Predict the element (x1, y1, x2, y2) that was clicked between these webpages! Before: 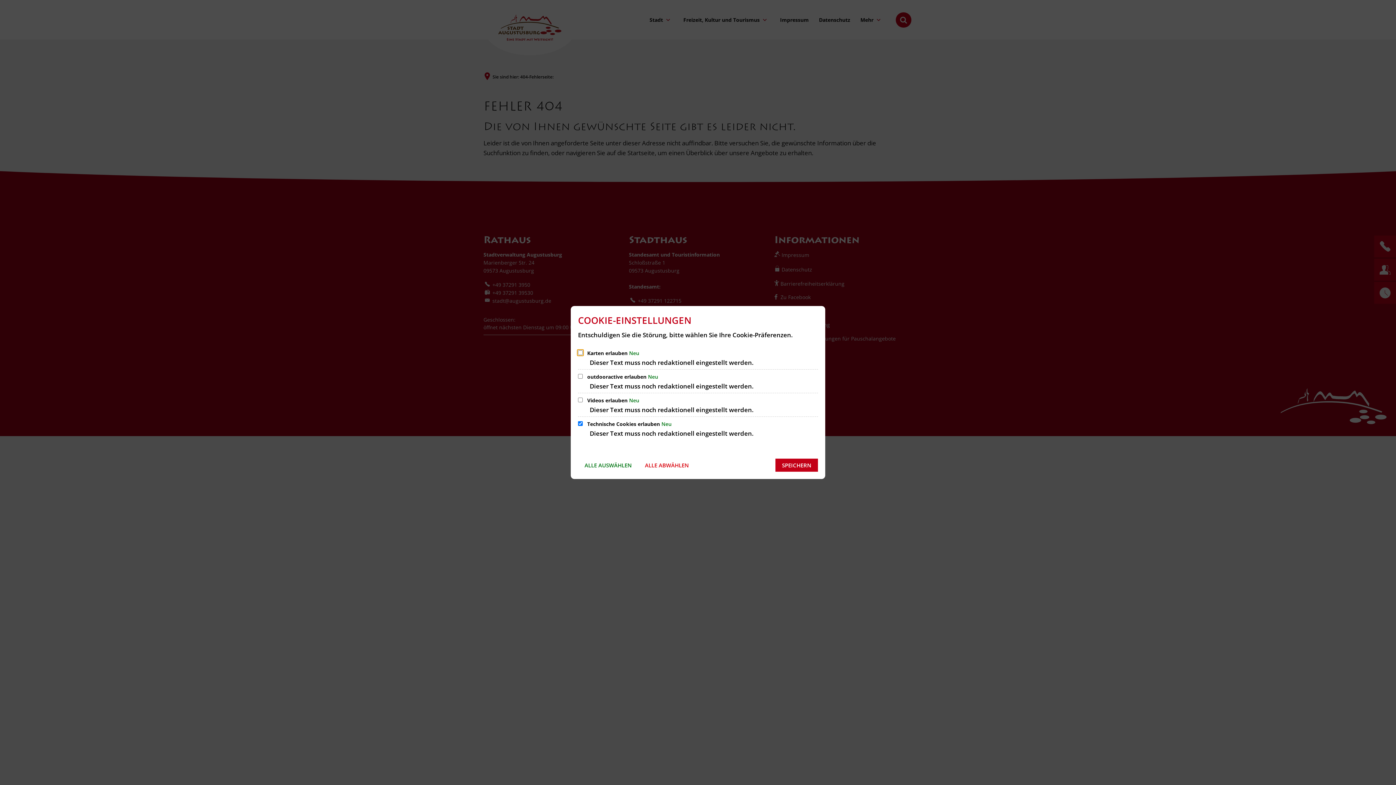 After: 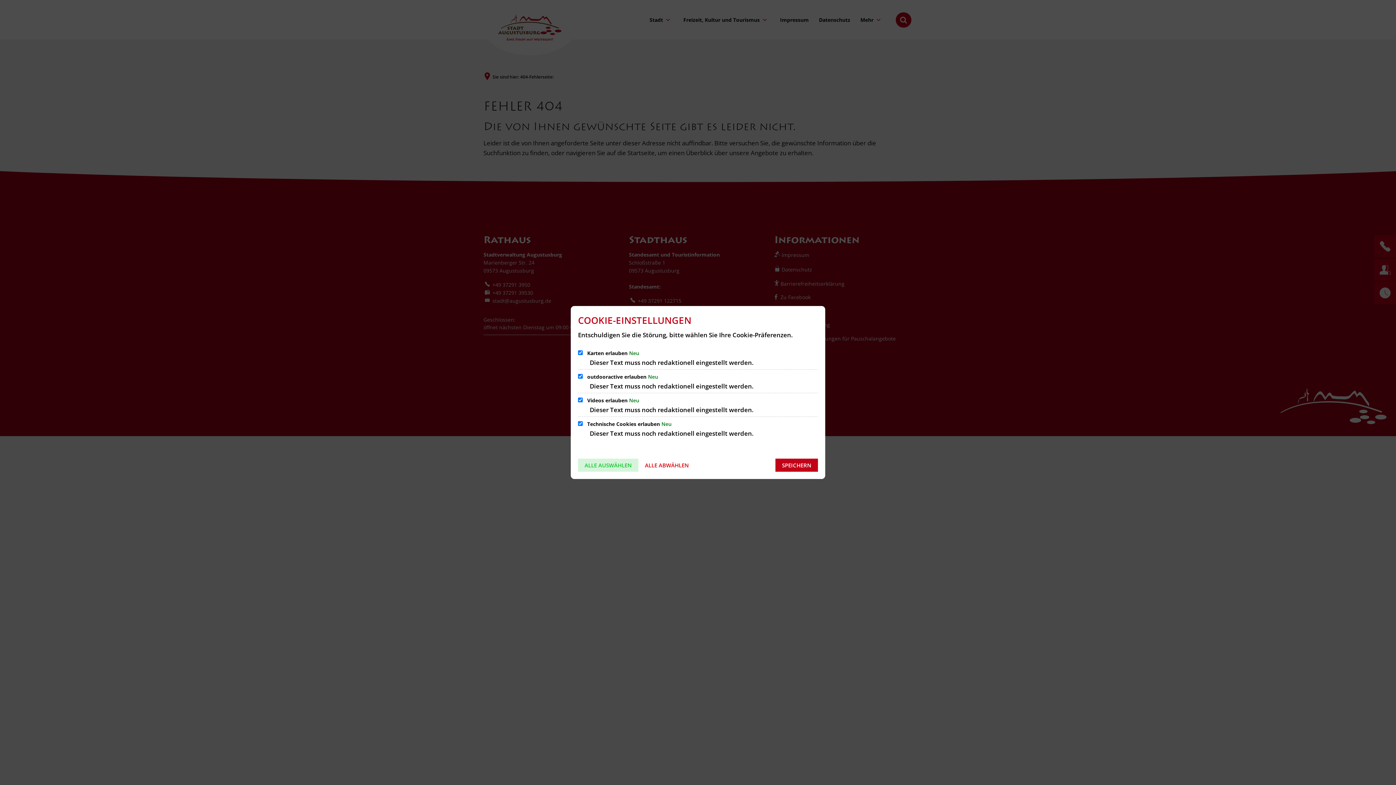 Action: label: ALLE AUSWÄHLEN bbox: (578, 459, 638, 472)